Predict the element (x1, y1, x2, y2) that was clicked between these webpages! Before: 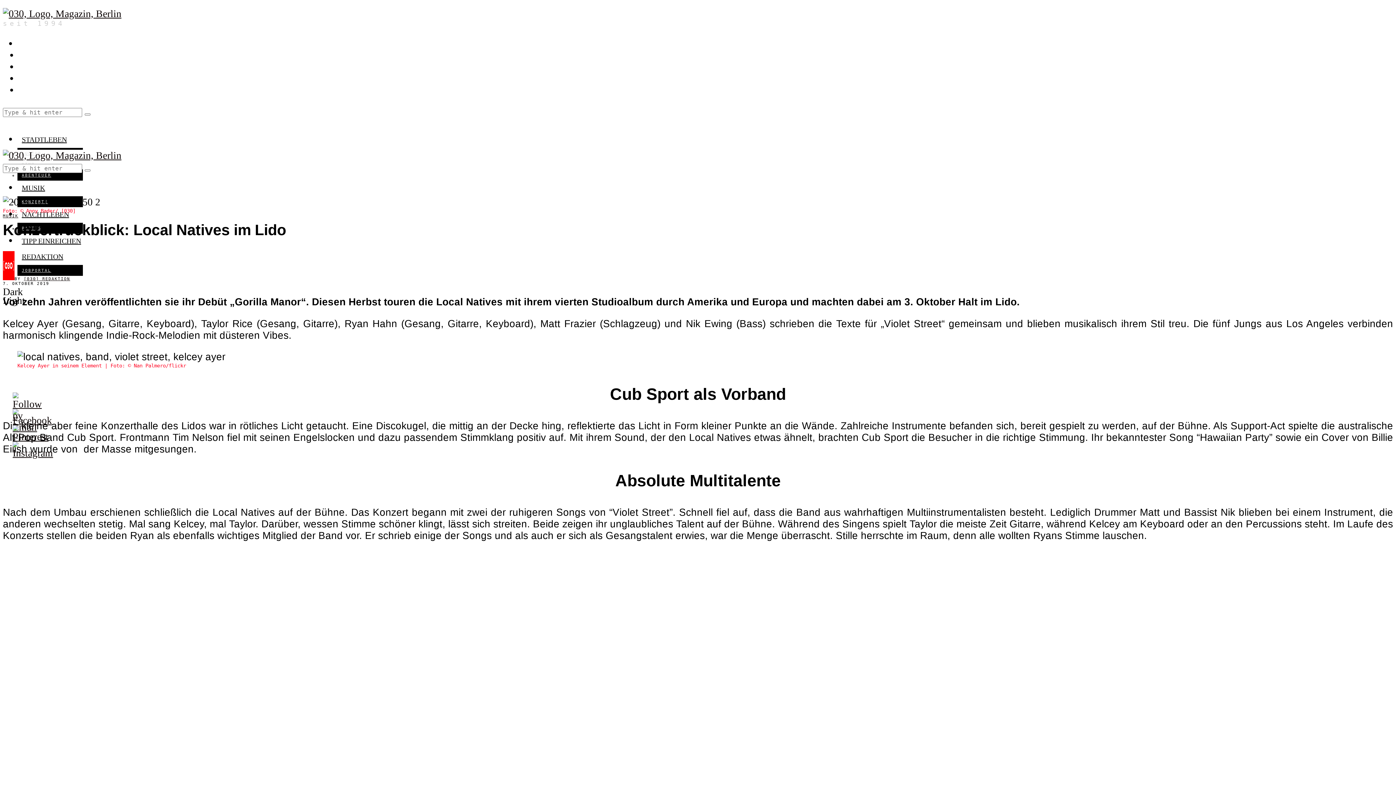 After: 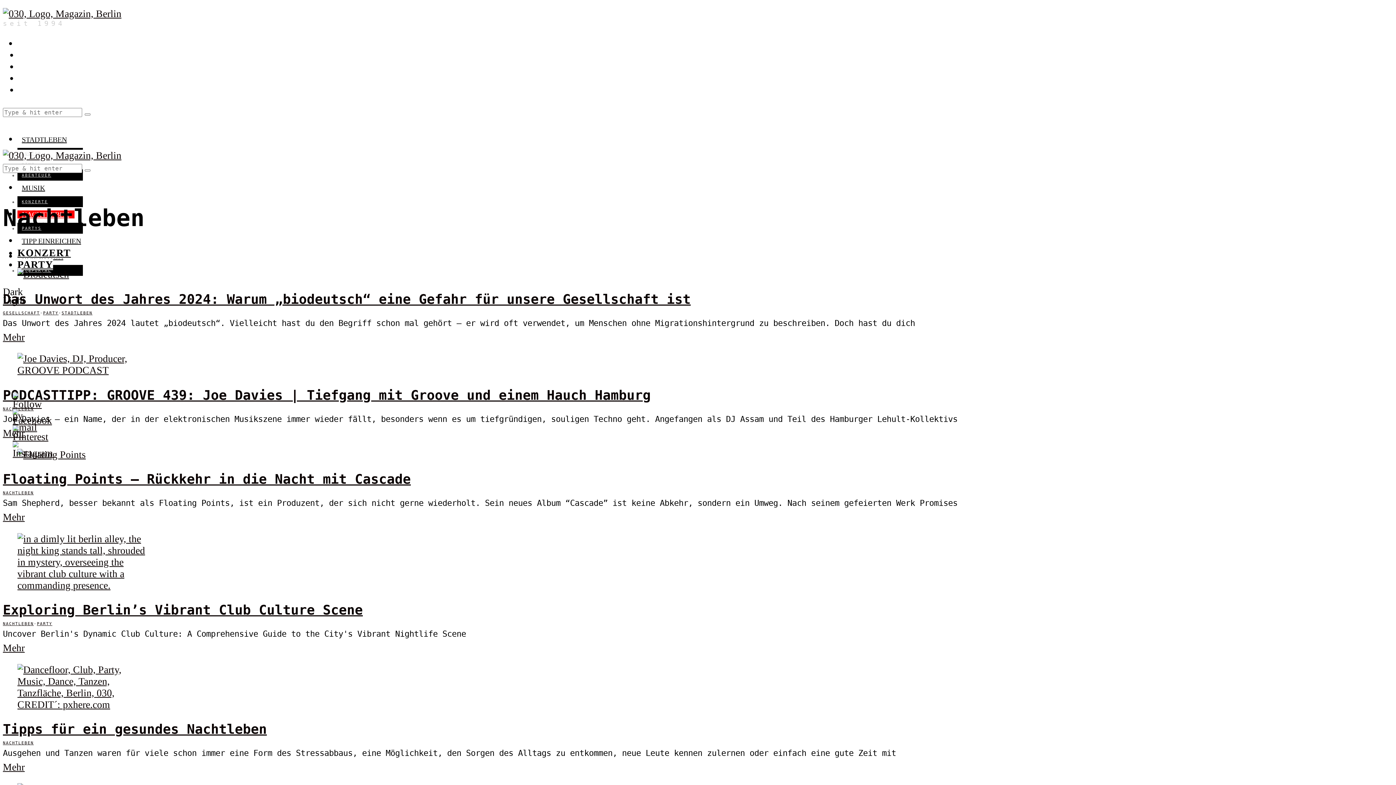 Action: label: NACHTLEBEN bbox: (17, 210, 74, 218)